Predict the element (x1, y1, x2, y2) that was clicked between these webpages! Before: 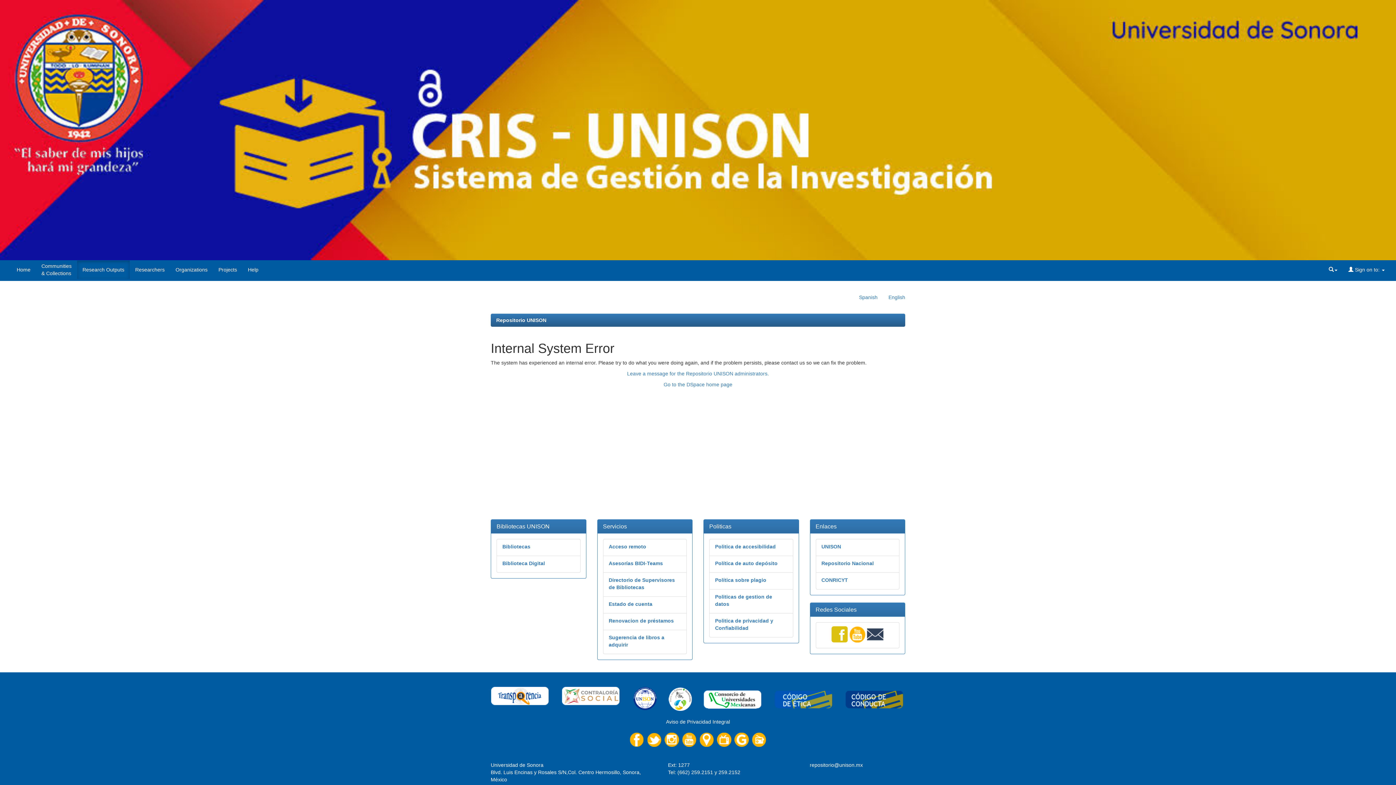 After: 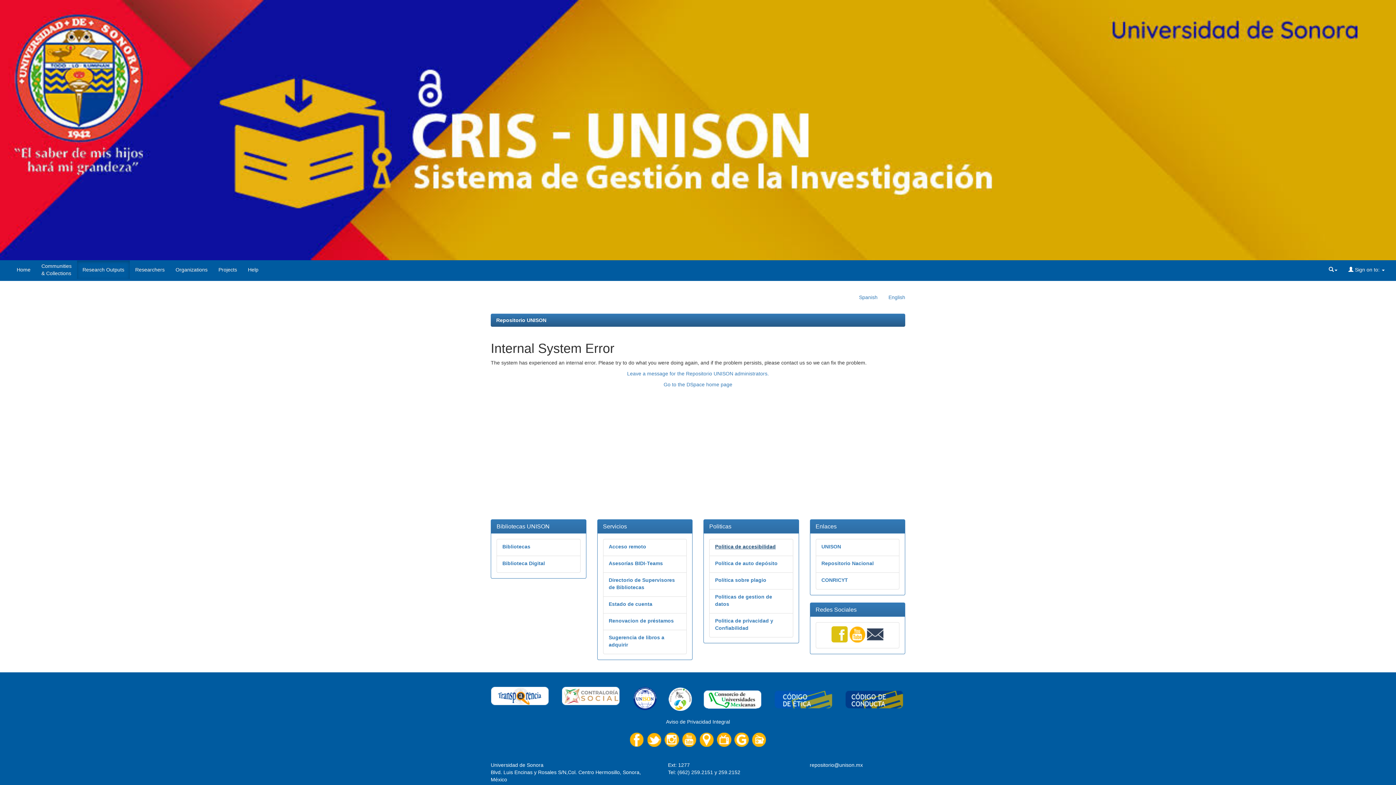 Action: label: Politica de accesibilidad bbox: (715, 544, 776, 549)